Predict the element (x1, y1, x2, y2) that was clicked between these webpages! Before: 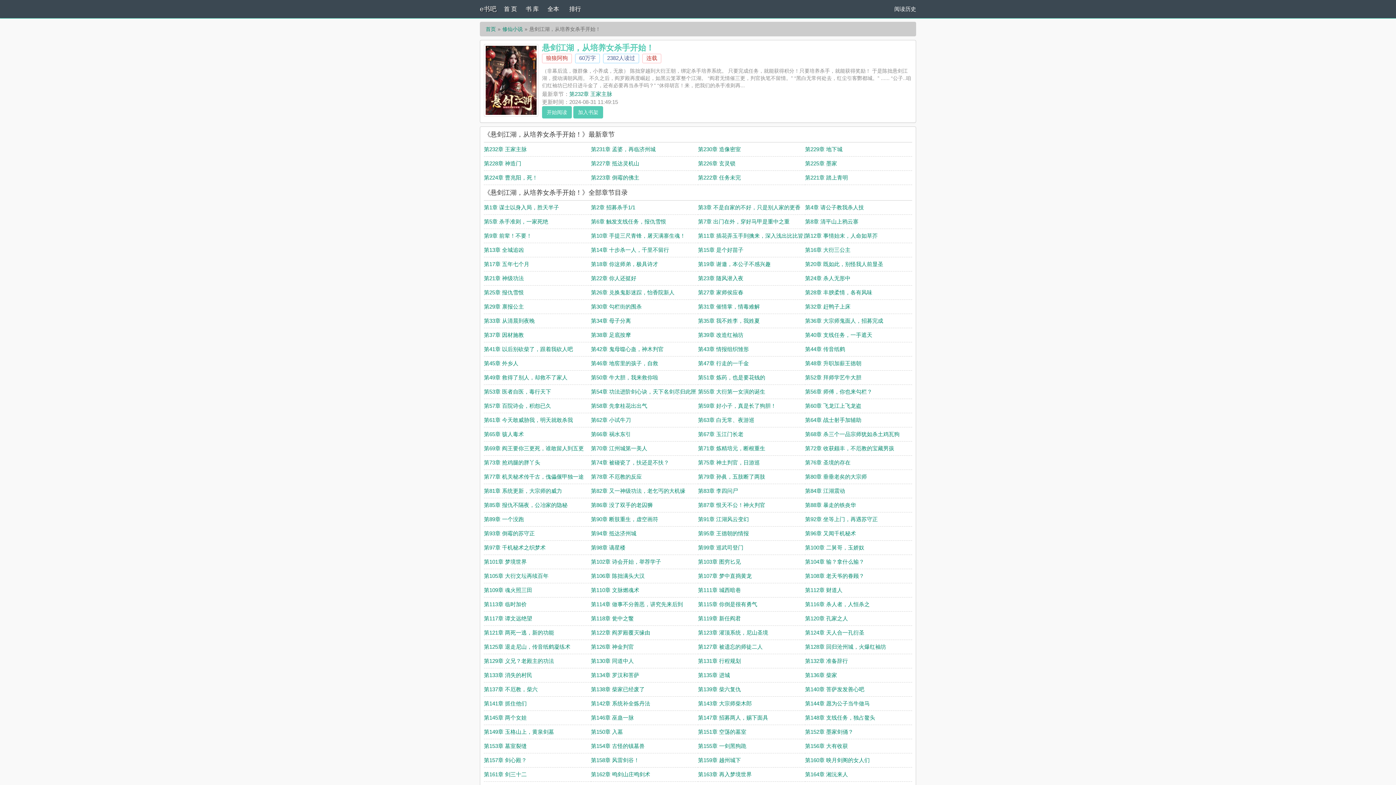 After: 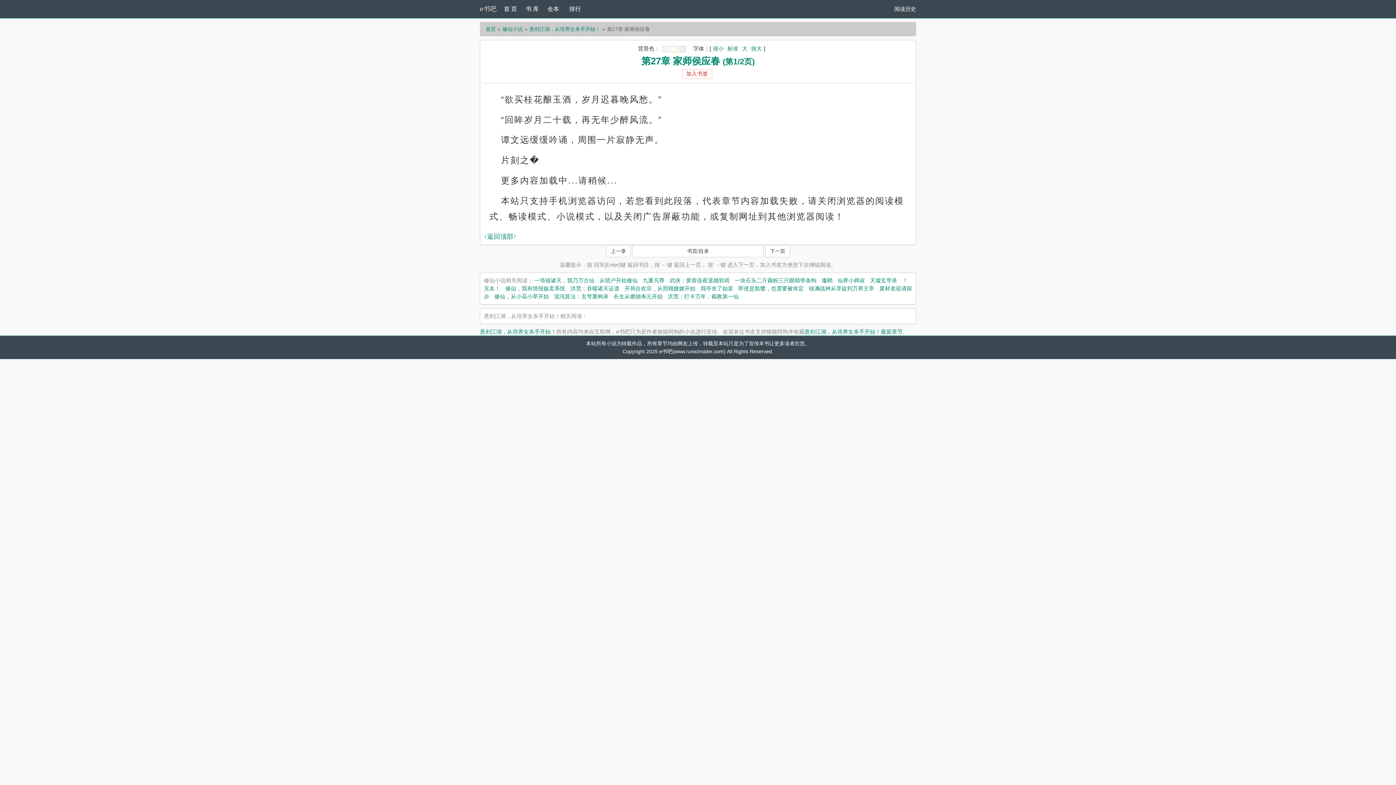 Action: label: 第27章 家师侯应春 bbox: (698, 289, 743, 295)